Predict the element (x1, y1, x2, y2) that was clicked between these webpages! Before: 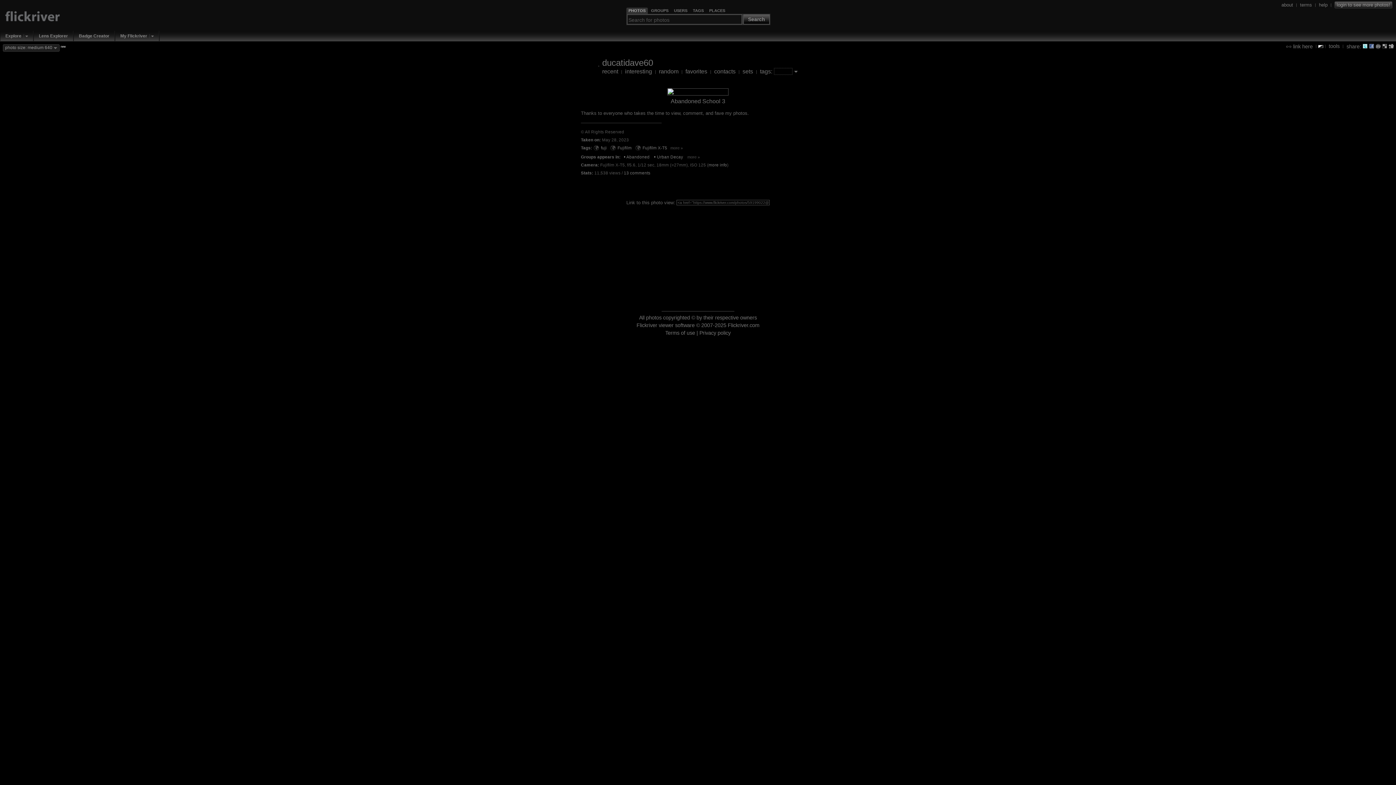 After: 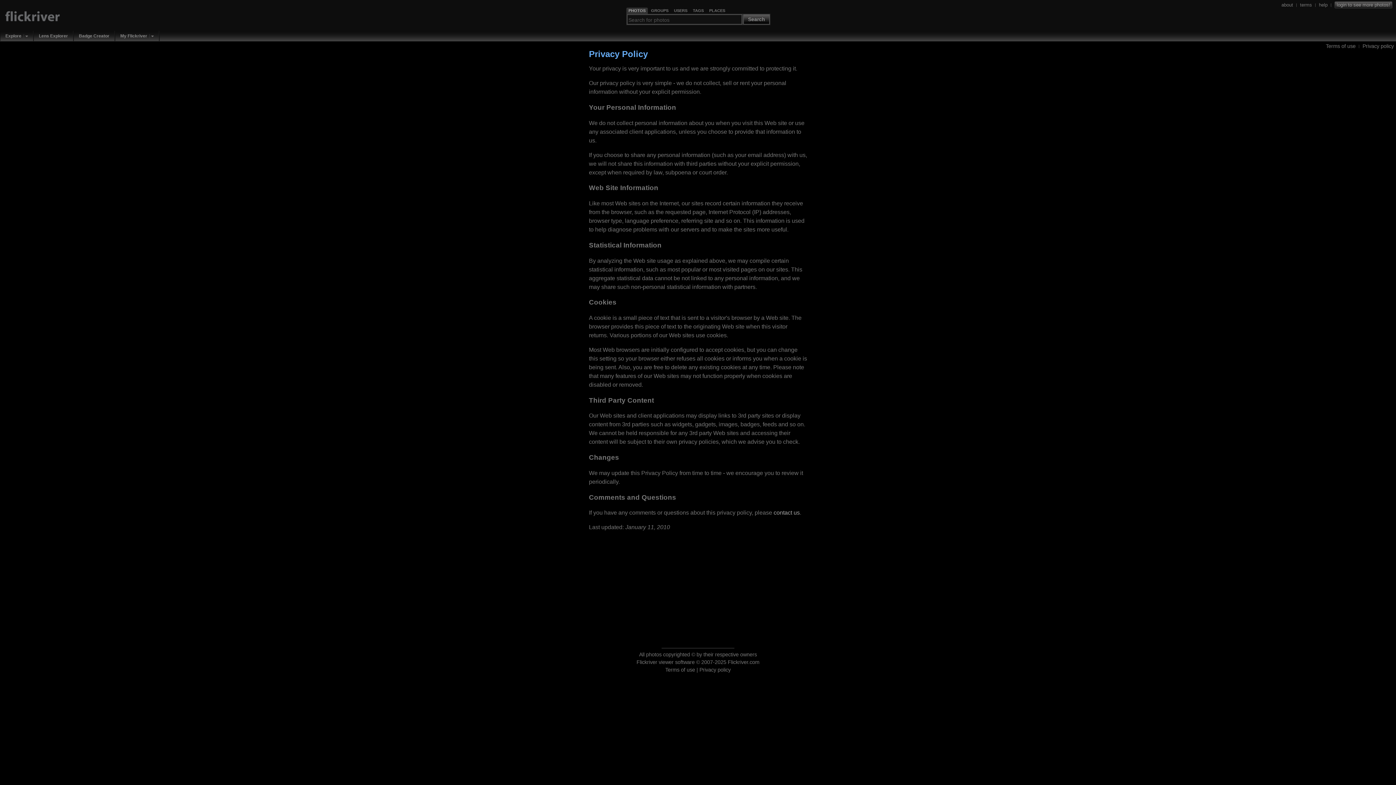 Action: bbox: (699, 330, 730, 336) label: Privacy policy